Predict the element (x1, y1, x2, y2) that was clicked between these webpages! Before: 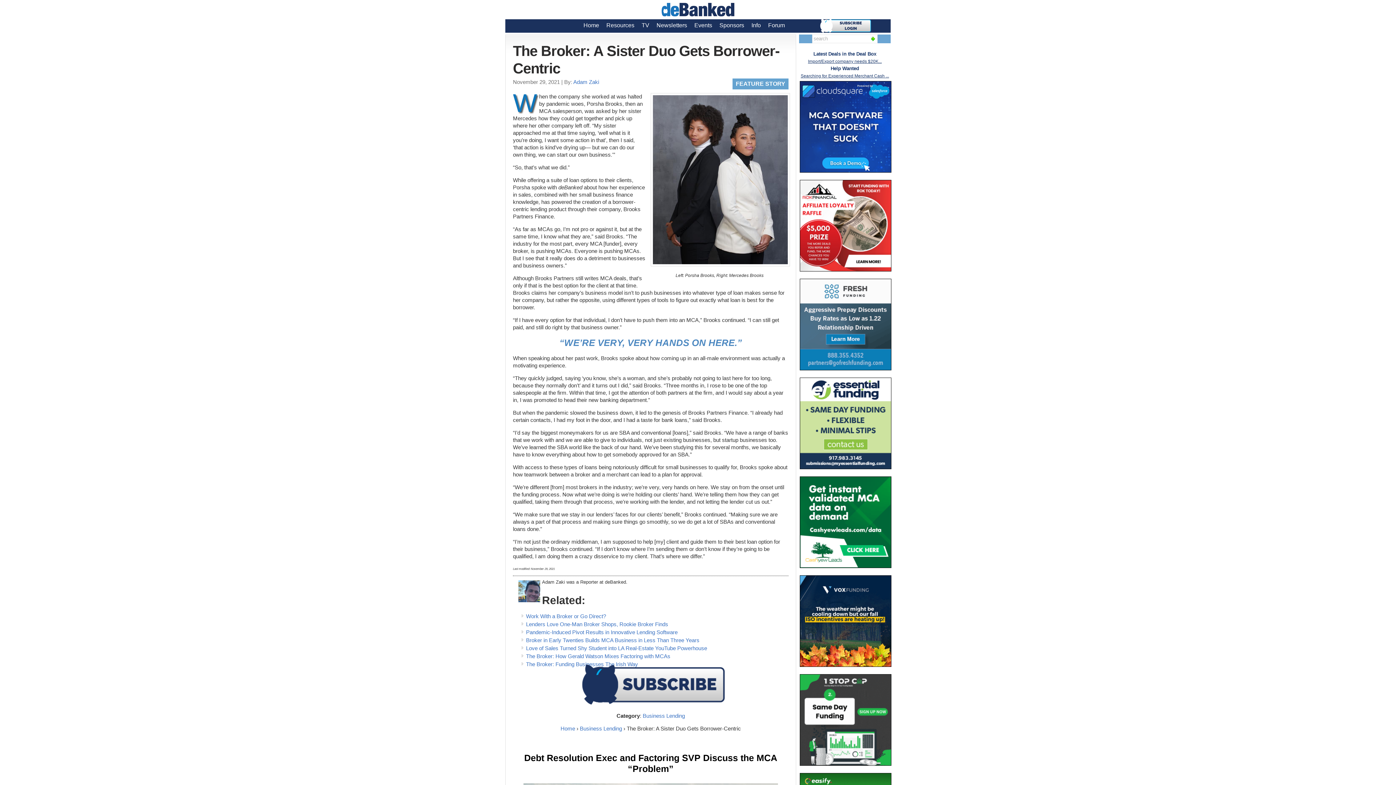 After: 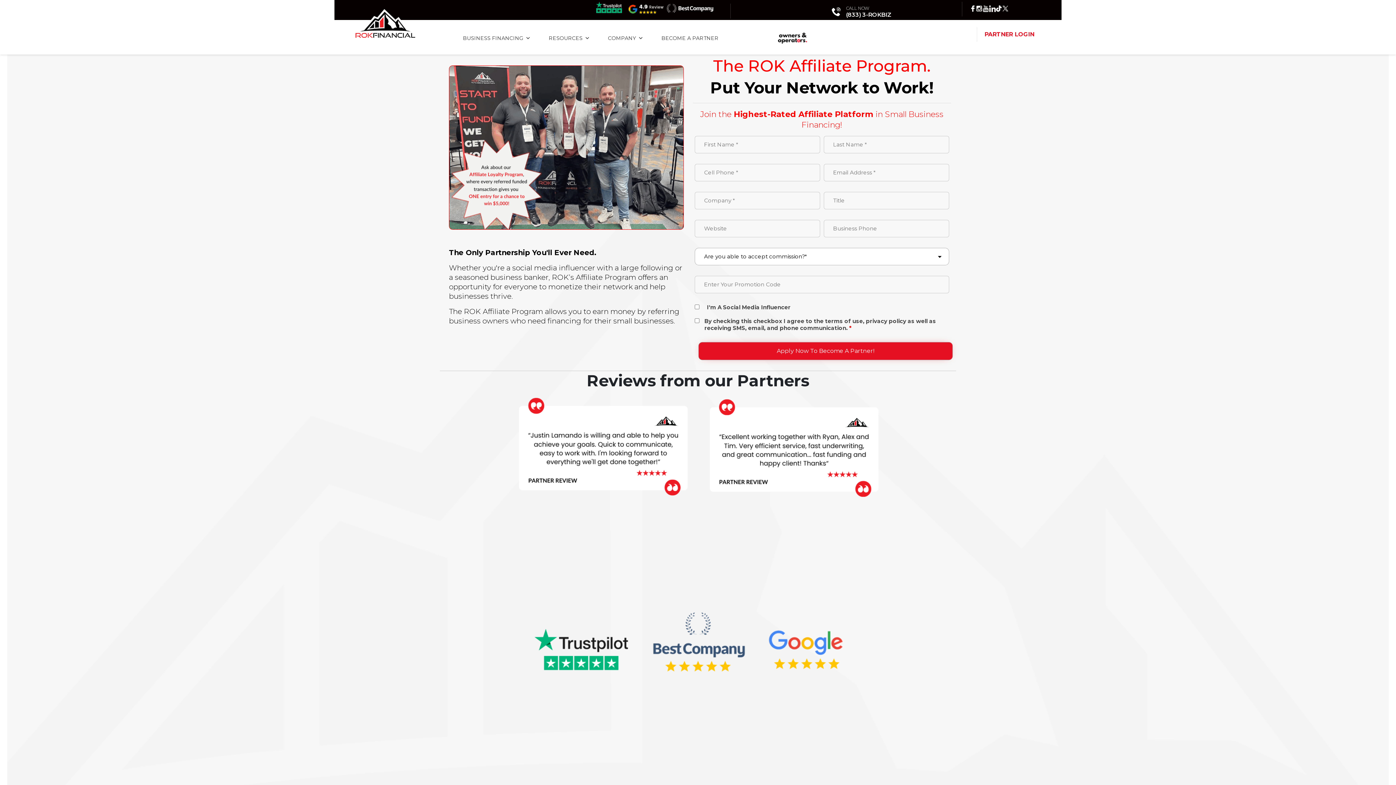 Action: bbox: (800, 266, 891, 272)